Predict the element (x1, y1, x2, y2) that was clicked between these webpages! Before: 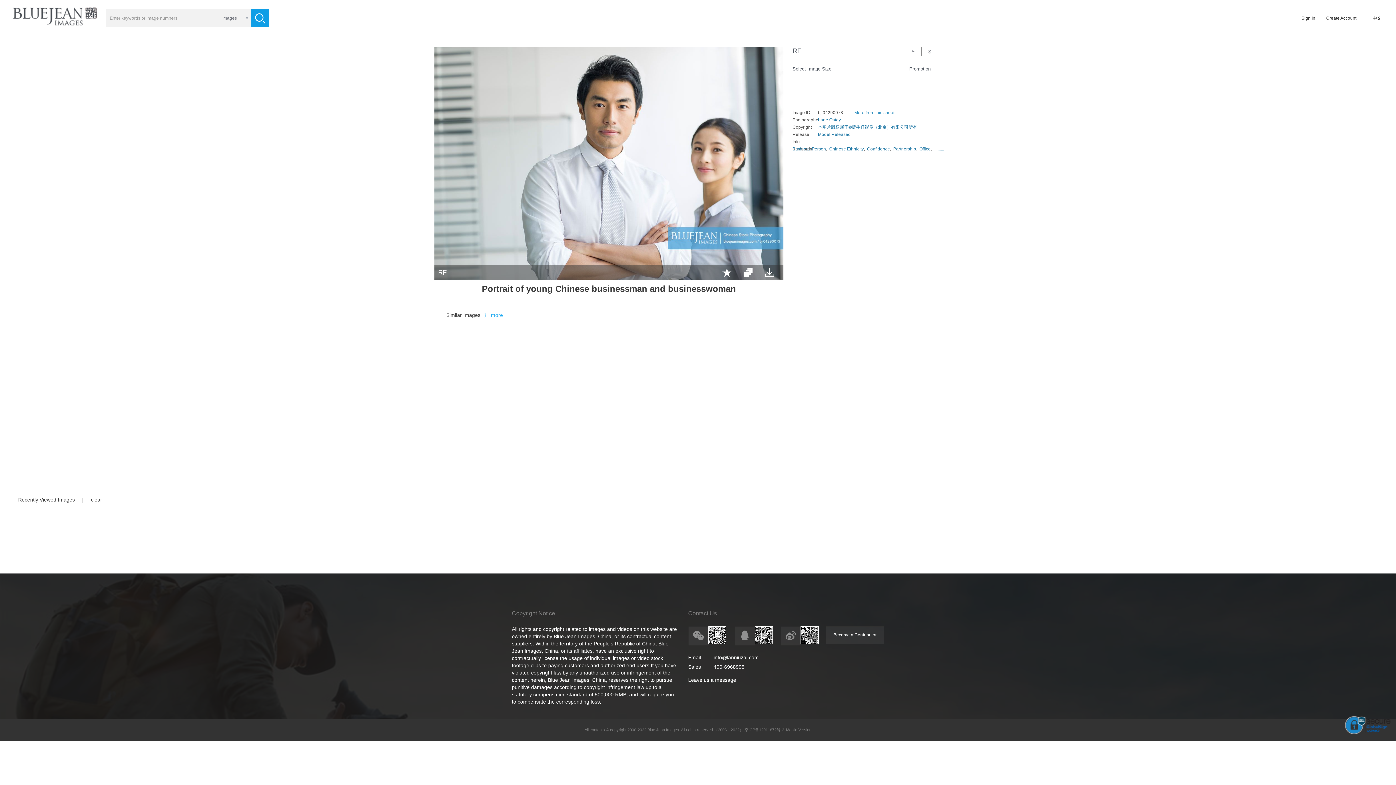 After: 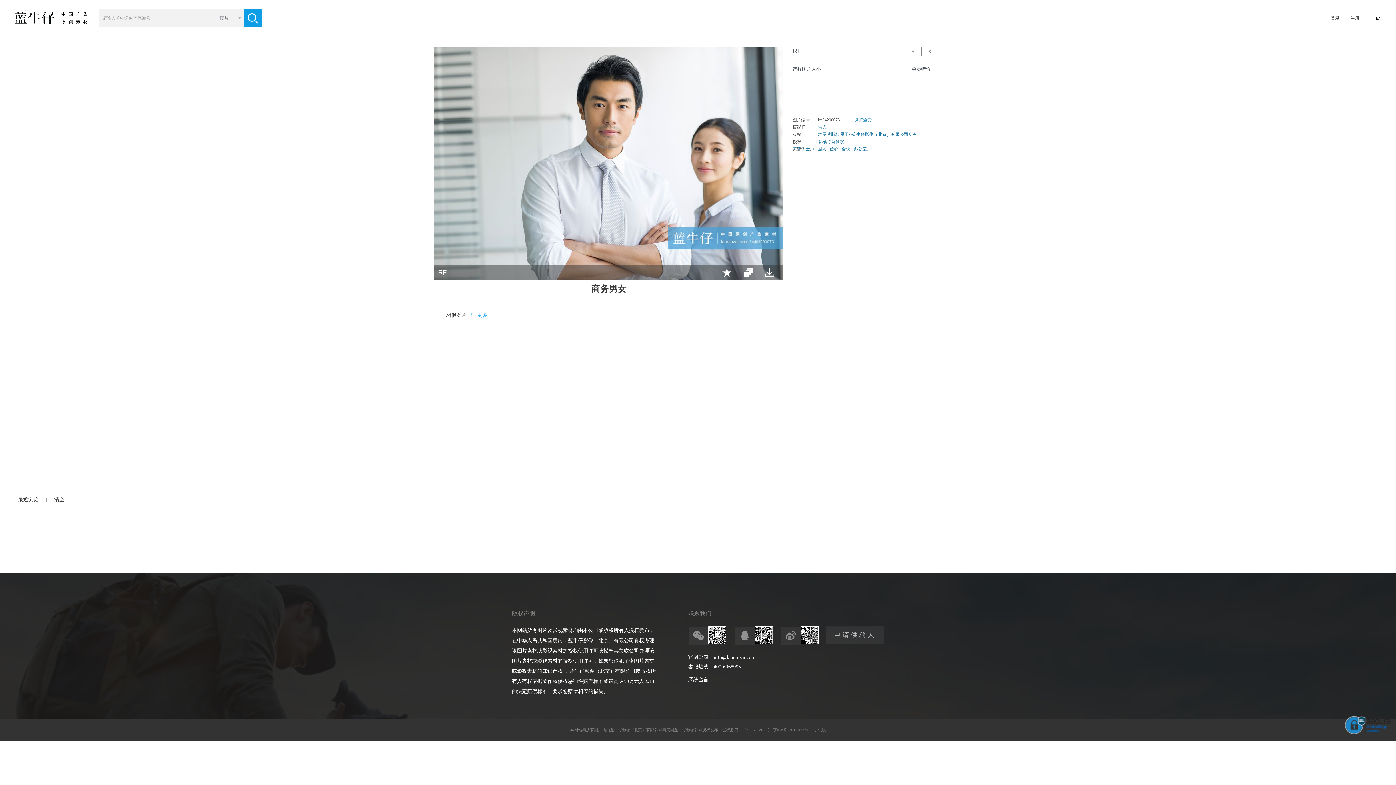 Action: bbox: (1373, 14, 1381, 22) label: 中文